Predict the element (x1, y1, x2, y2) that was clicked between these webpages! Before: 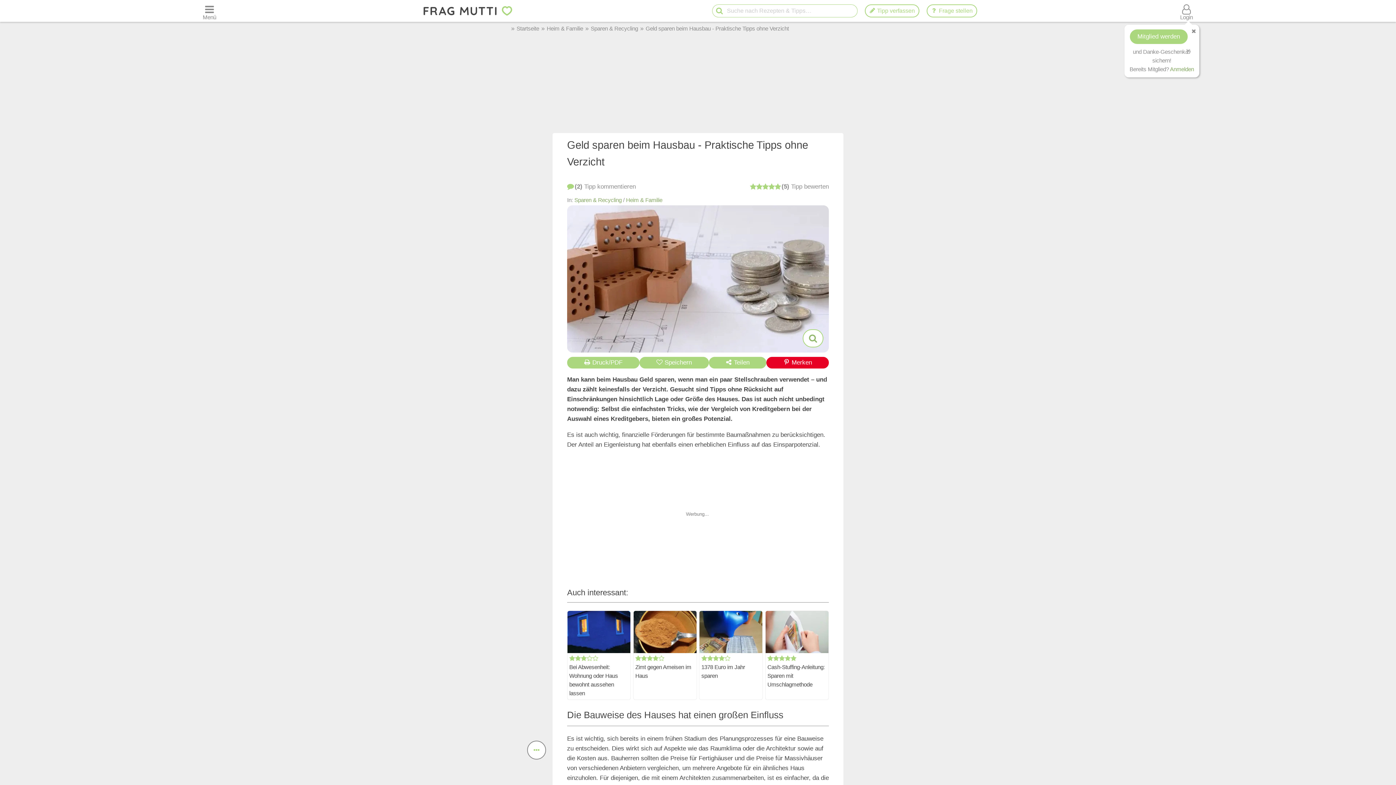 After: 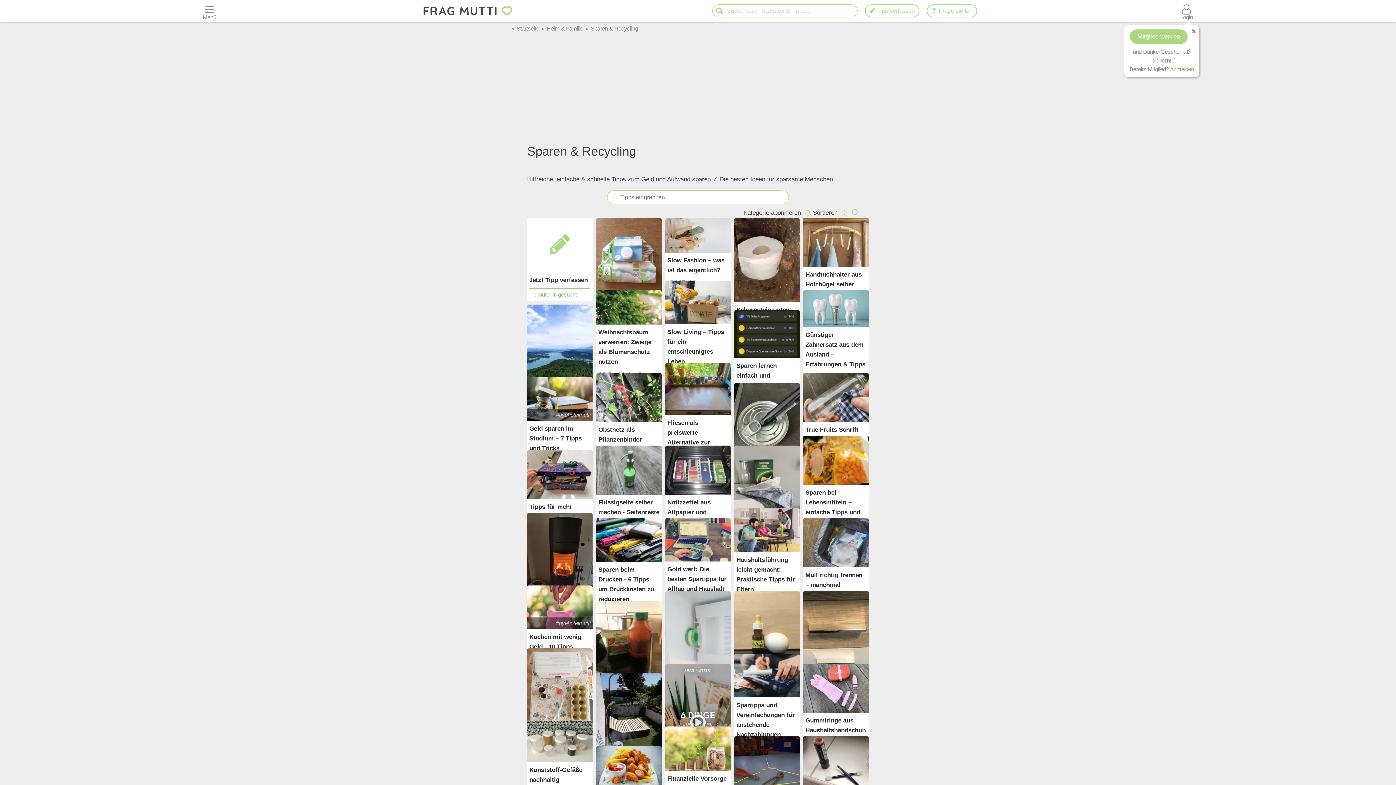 Action: bbox: (574, 197, 621, 203) label: Sparen & Recycling